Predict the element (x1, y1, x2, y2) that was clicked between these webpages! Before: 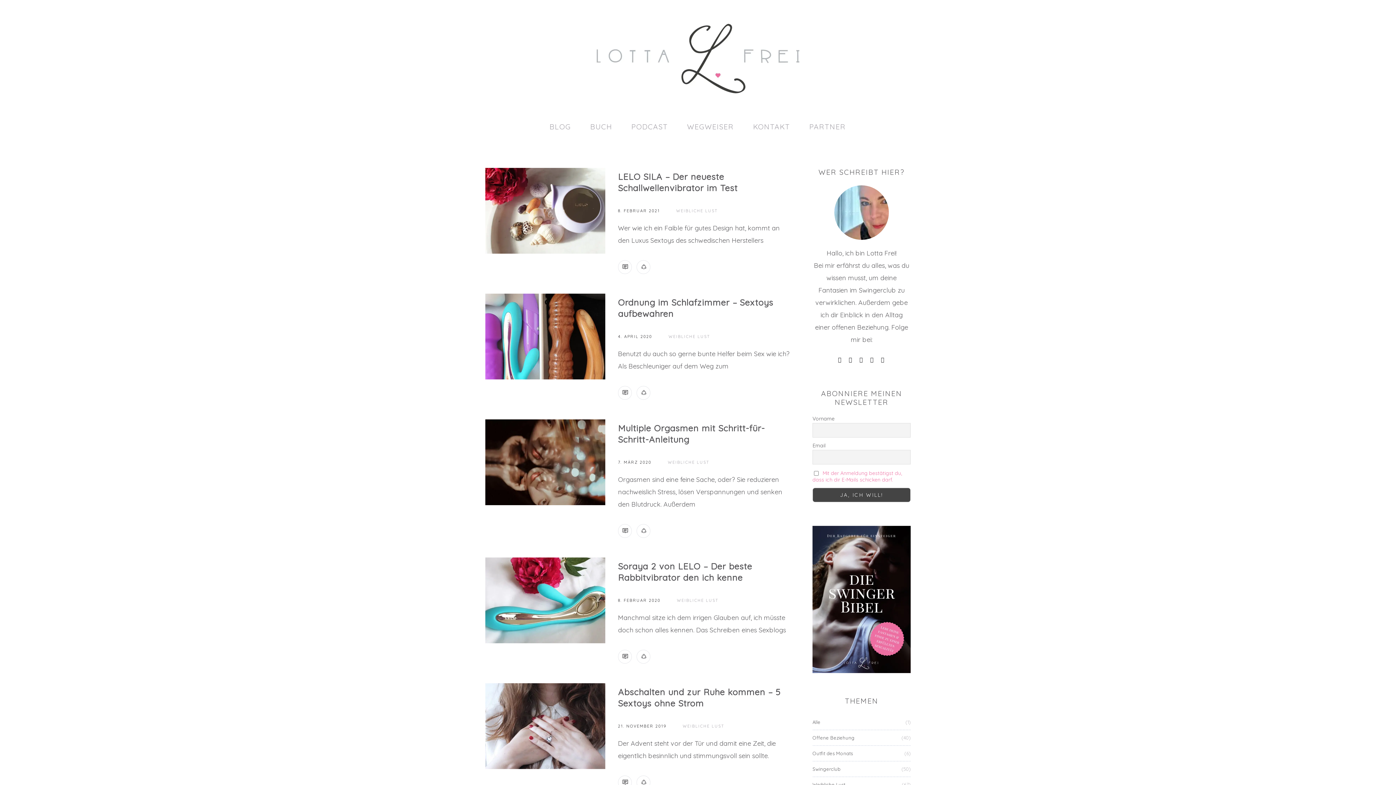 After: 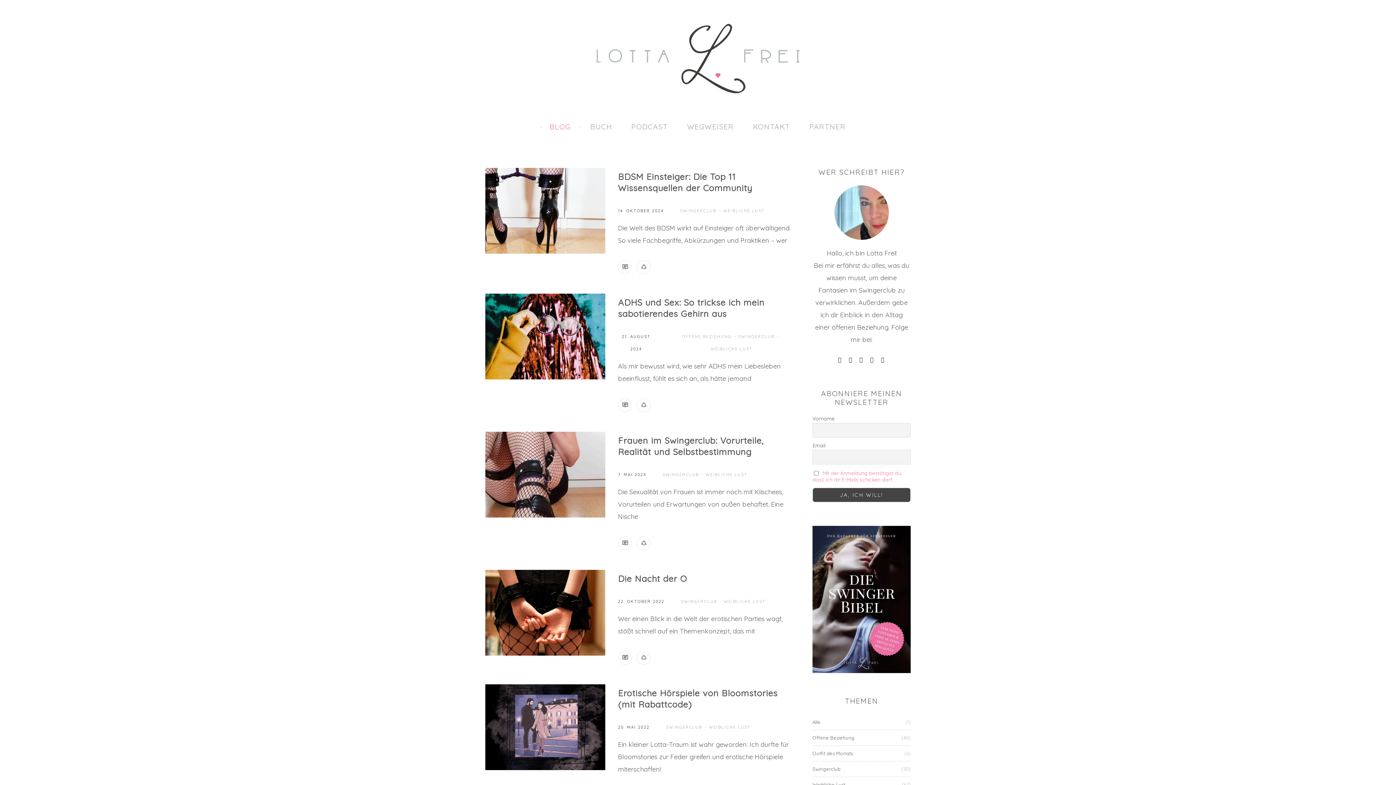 Action: label: WEIBLICHE LUST bbox: (668, 334, 710, 339)